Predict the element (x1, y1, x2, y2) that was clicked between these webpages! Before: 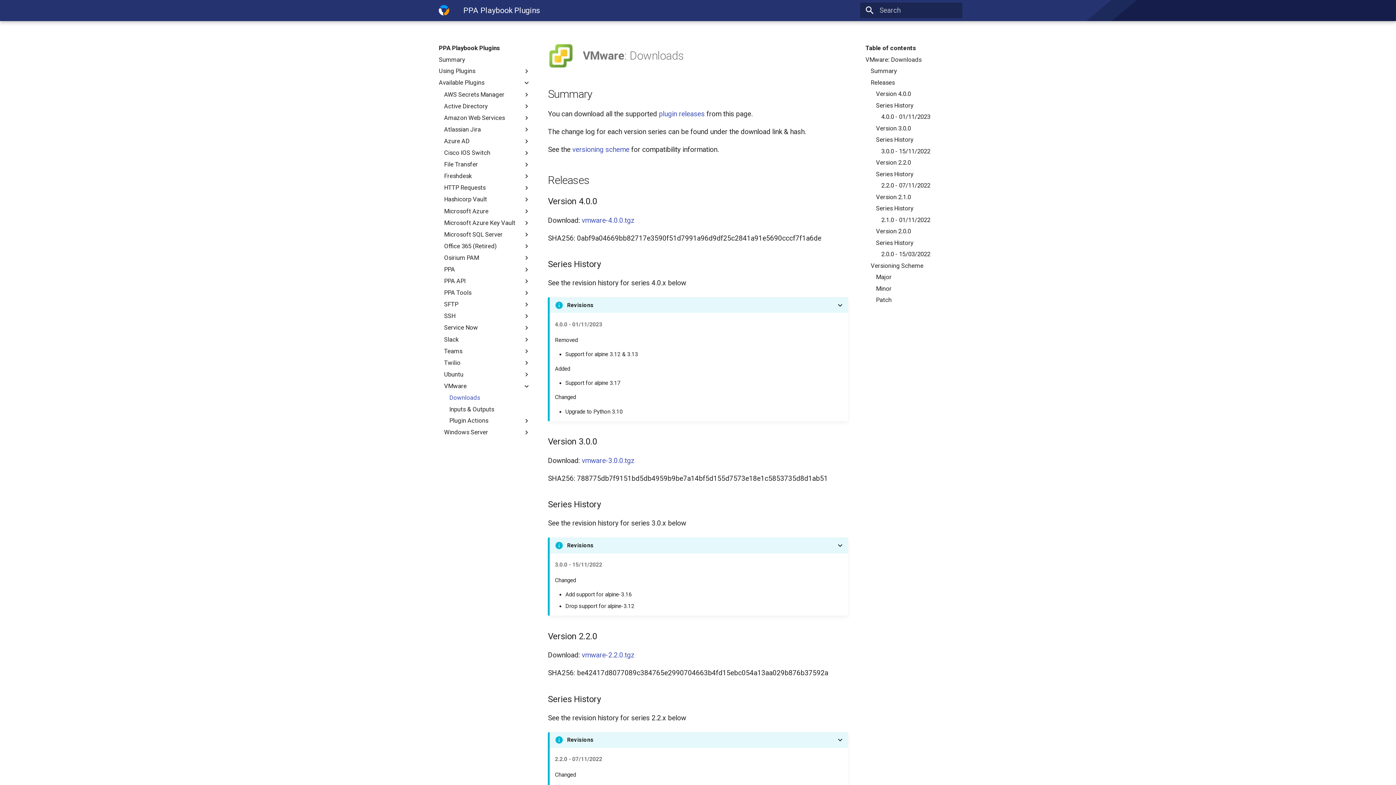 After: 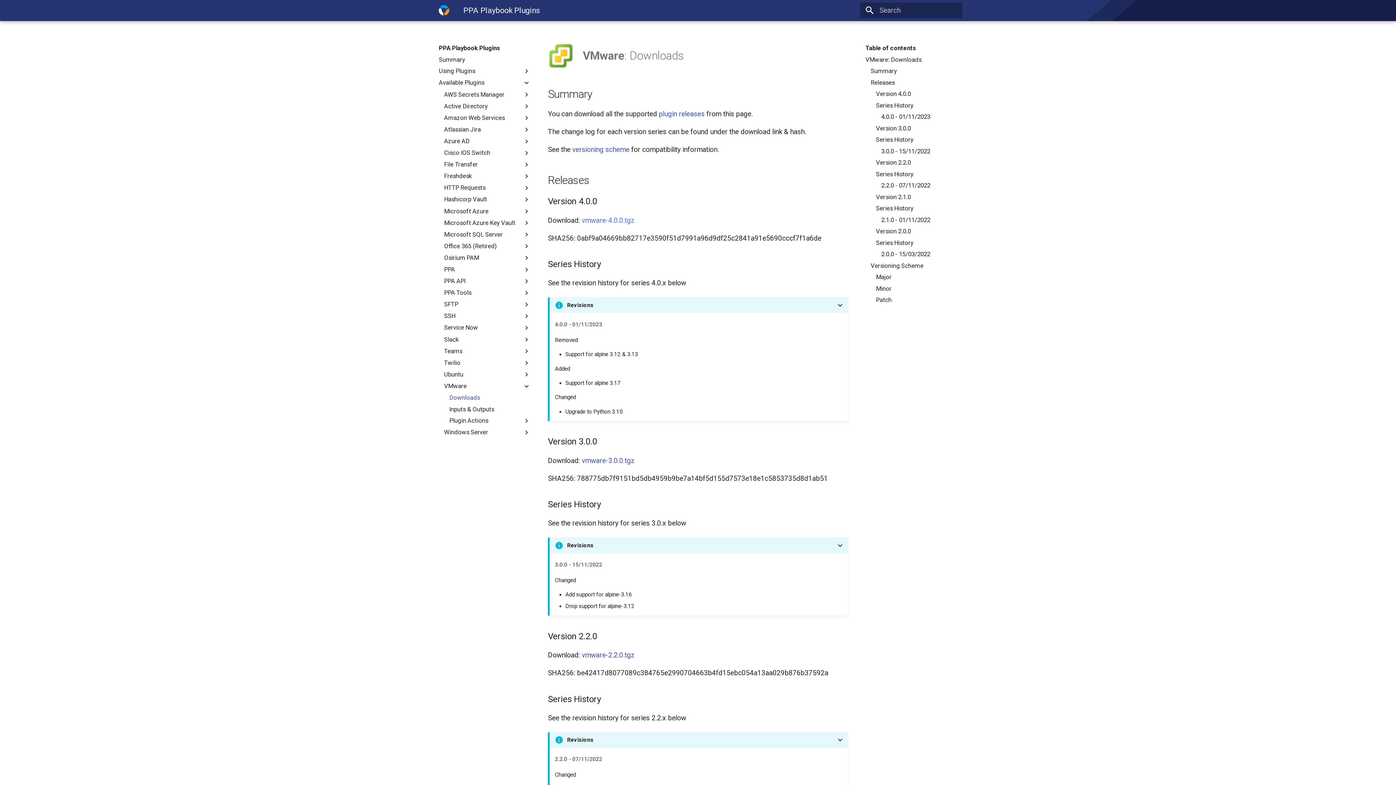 Action: bbox: (581, 216, 634, 224) label: vmware-4.0.0.tgz